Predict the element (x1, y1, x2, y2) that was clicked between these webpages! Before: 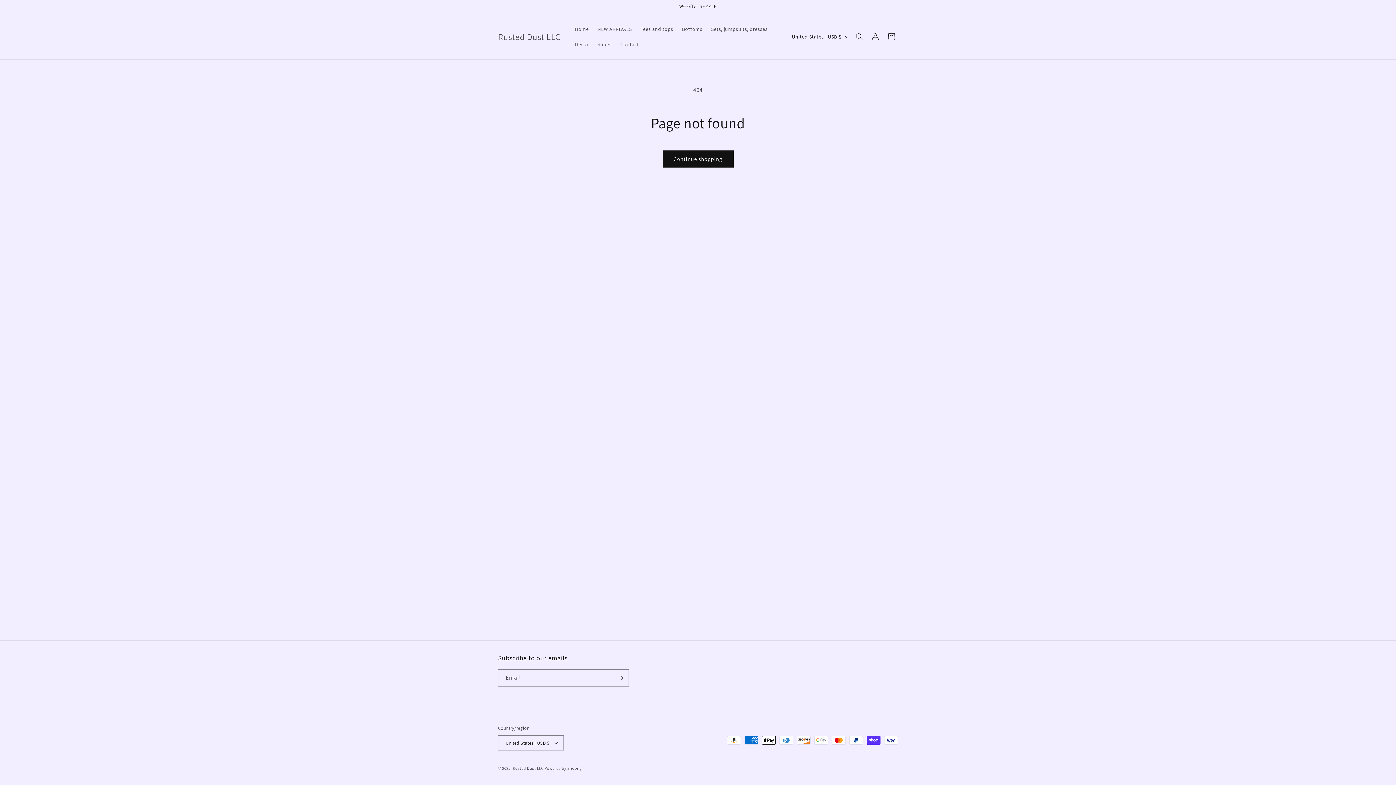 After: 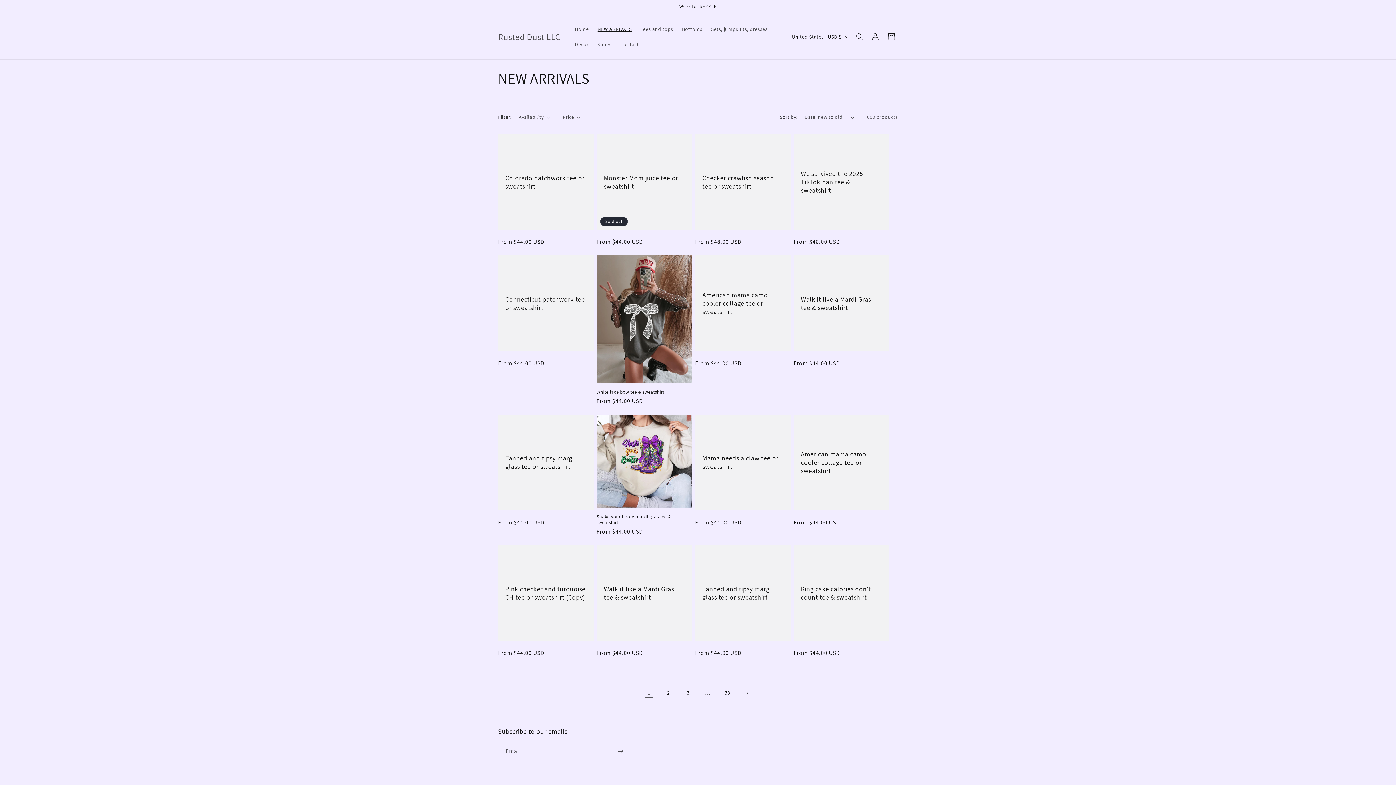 Action: bbox: (593, 21, 636, 36) label: NEW ARRIVALS